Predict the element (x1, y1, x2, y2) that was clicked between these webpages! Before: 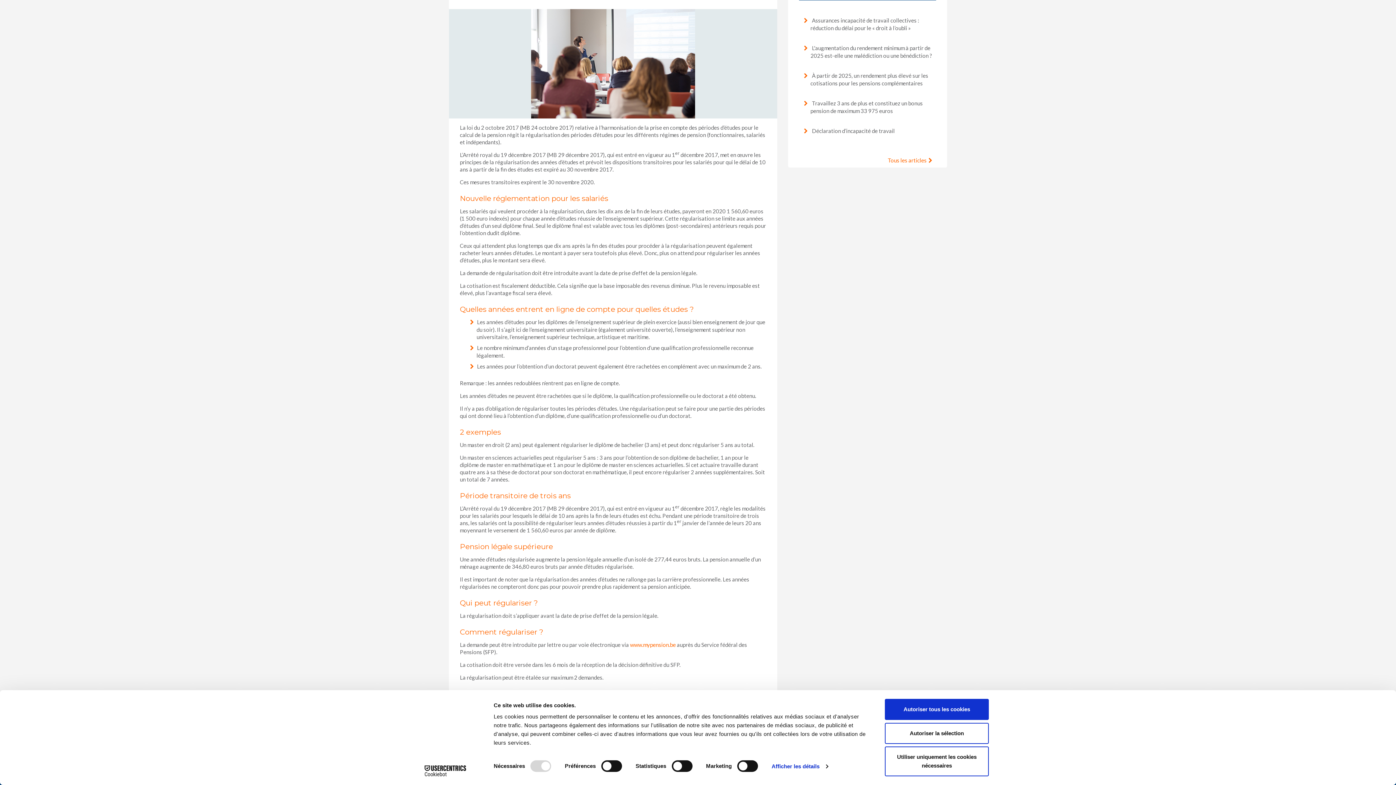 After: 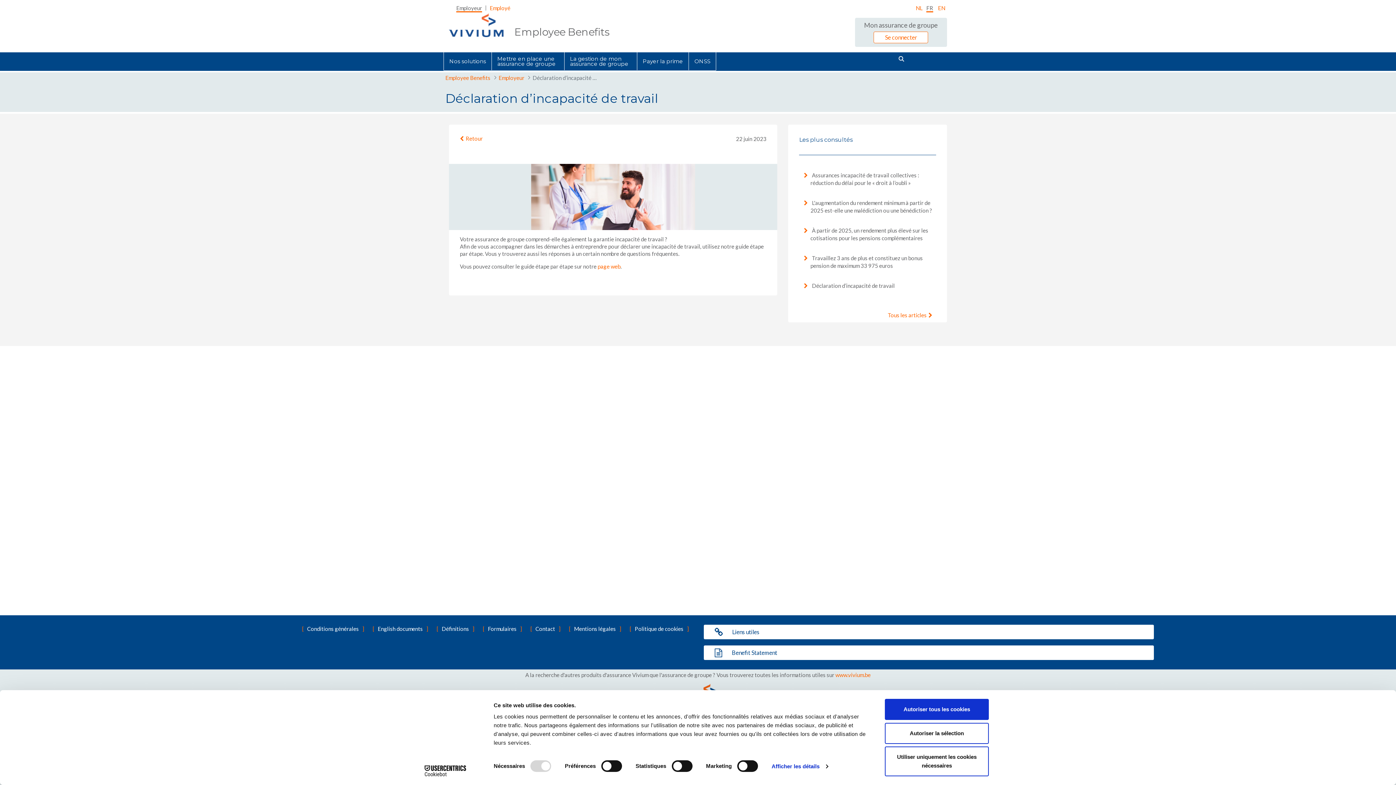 Action: bbox: (811, 127, 895, 134) label:  Déclaration d’incapacité de travail